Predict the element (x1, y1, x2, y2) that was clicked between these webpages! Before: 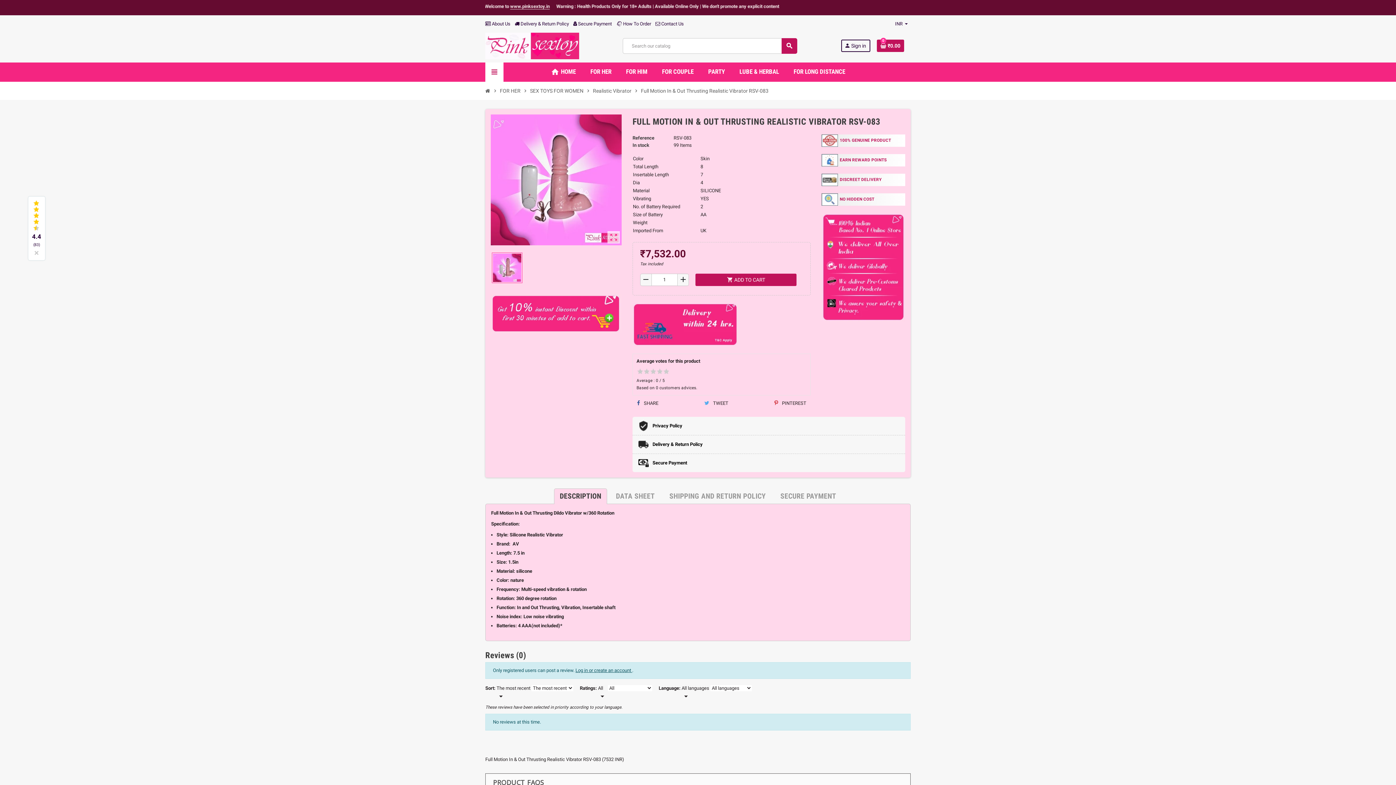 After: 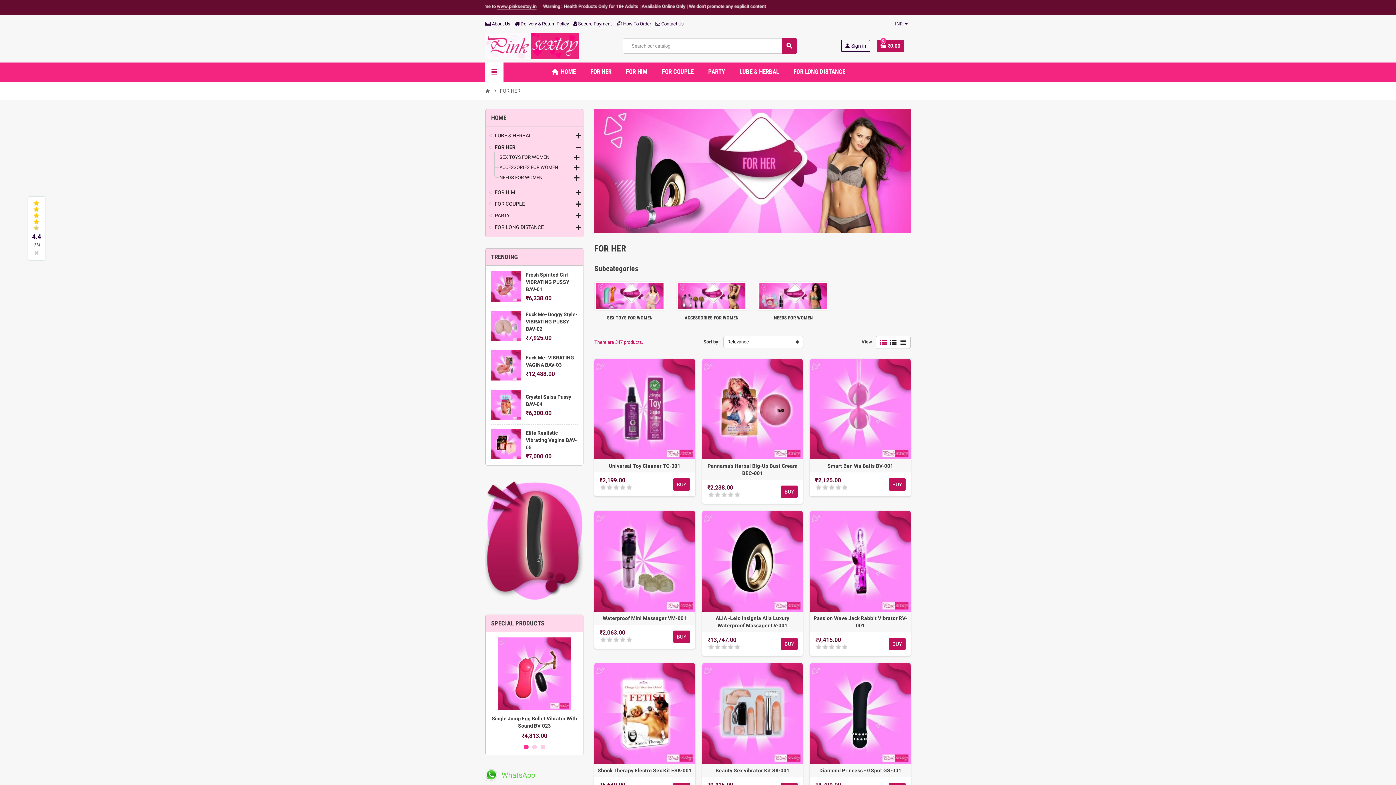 Action: label: FOR HER bbox: (498, 85, 522, 96)